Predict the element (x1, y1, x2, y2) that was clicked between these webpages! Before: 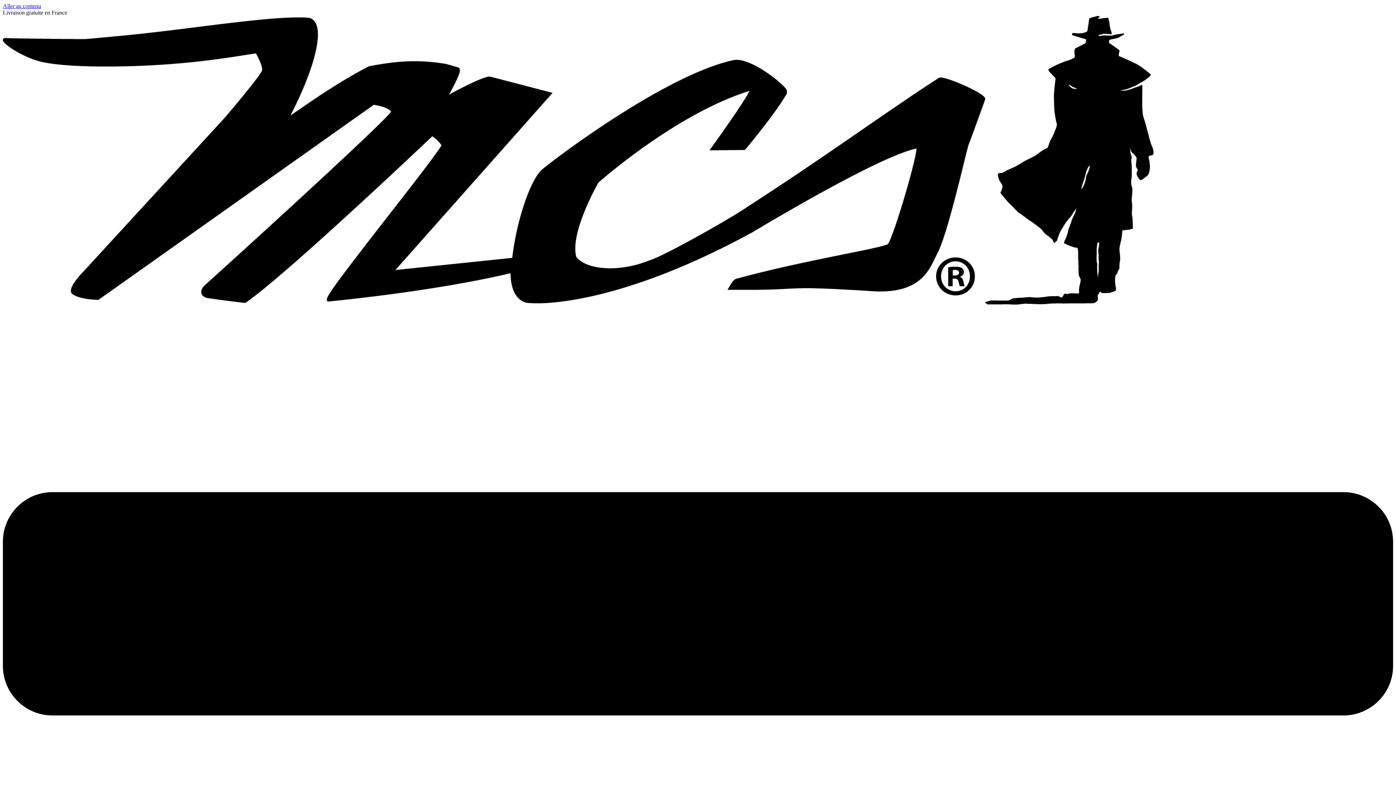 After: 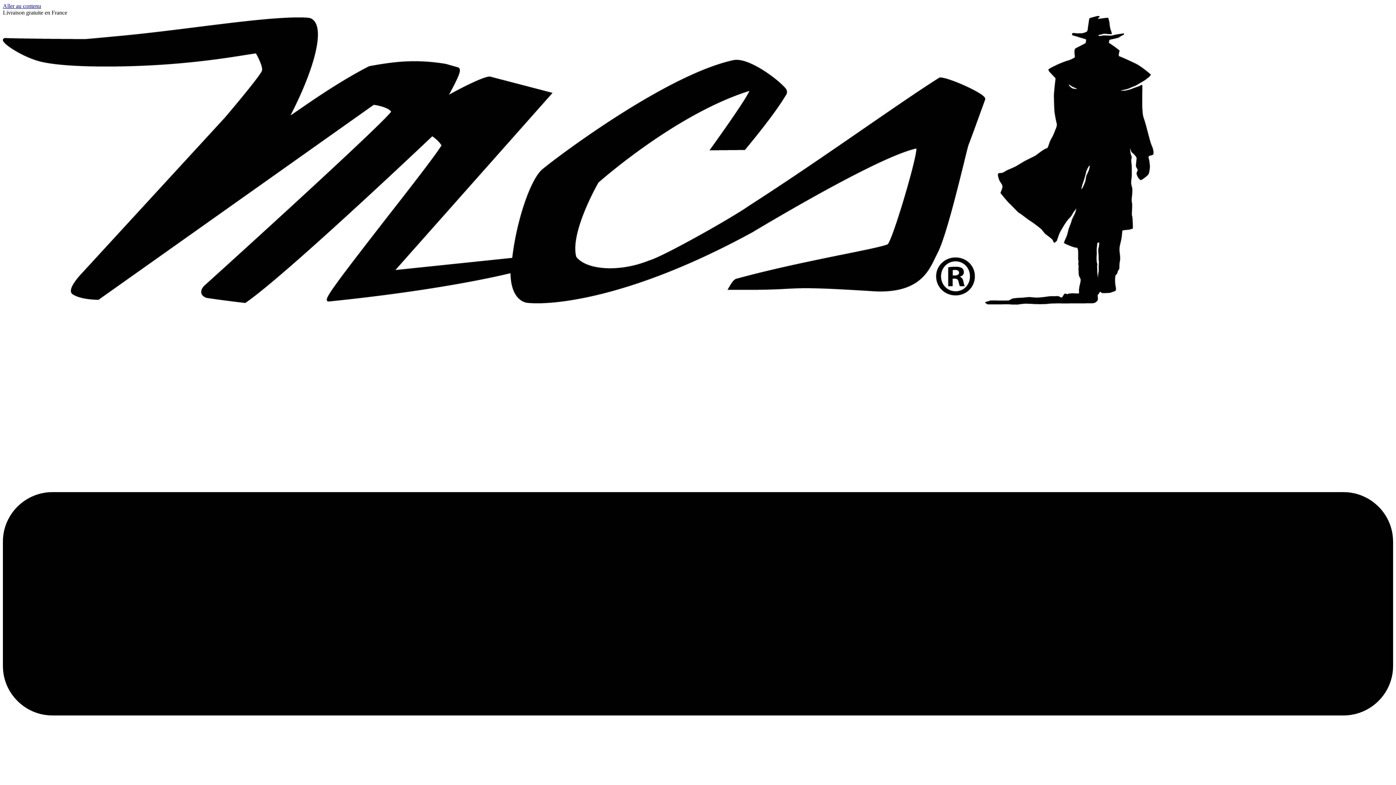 Action: bbox: (2, 2, 41, 9) label: Aller au contenu